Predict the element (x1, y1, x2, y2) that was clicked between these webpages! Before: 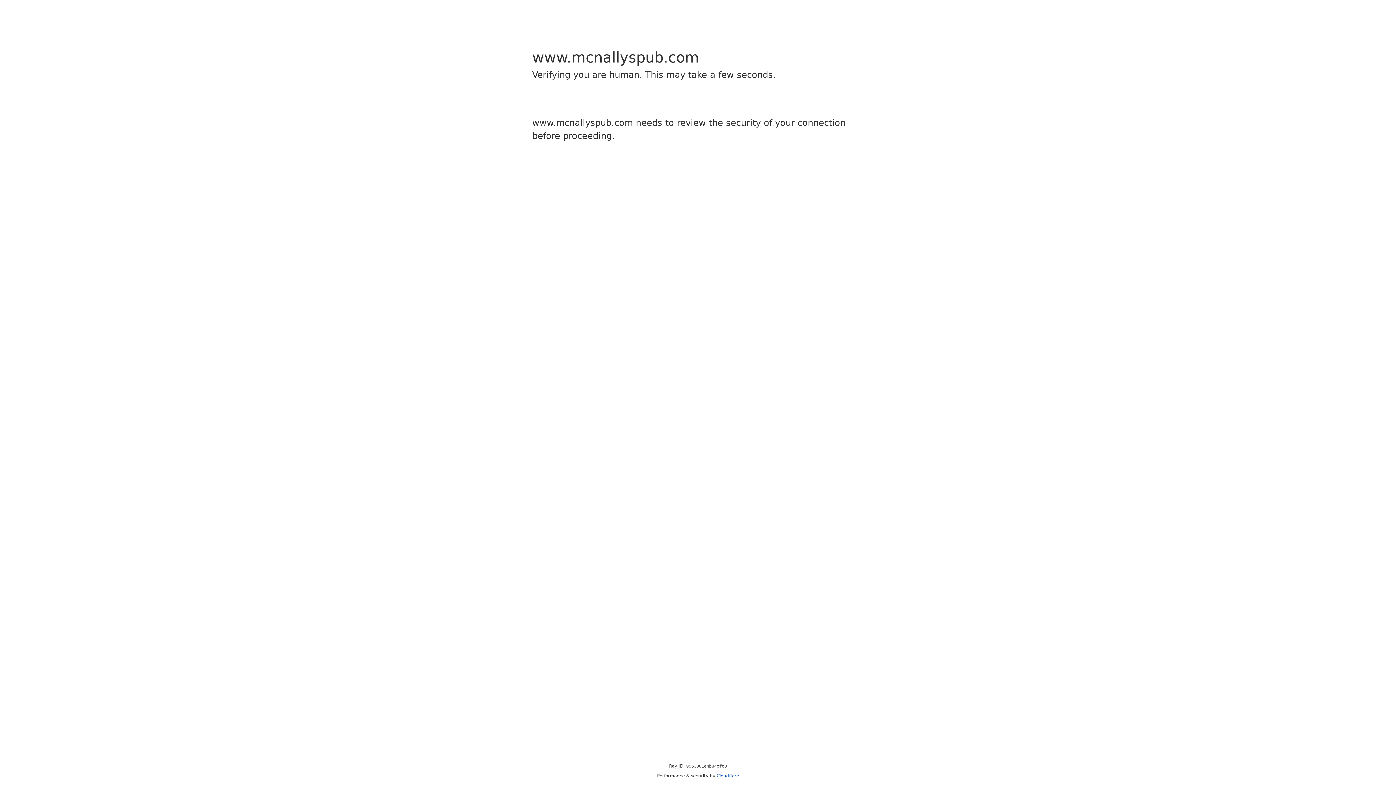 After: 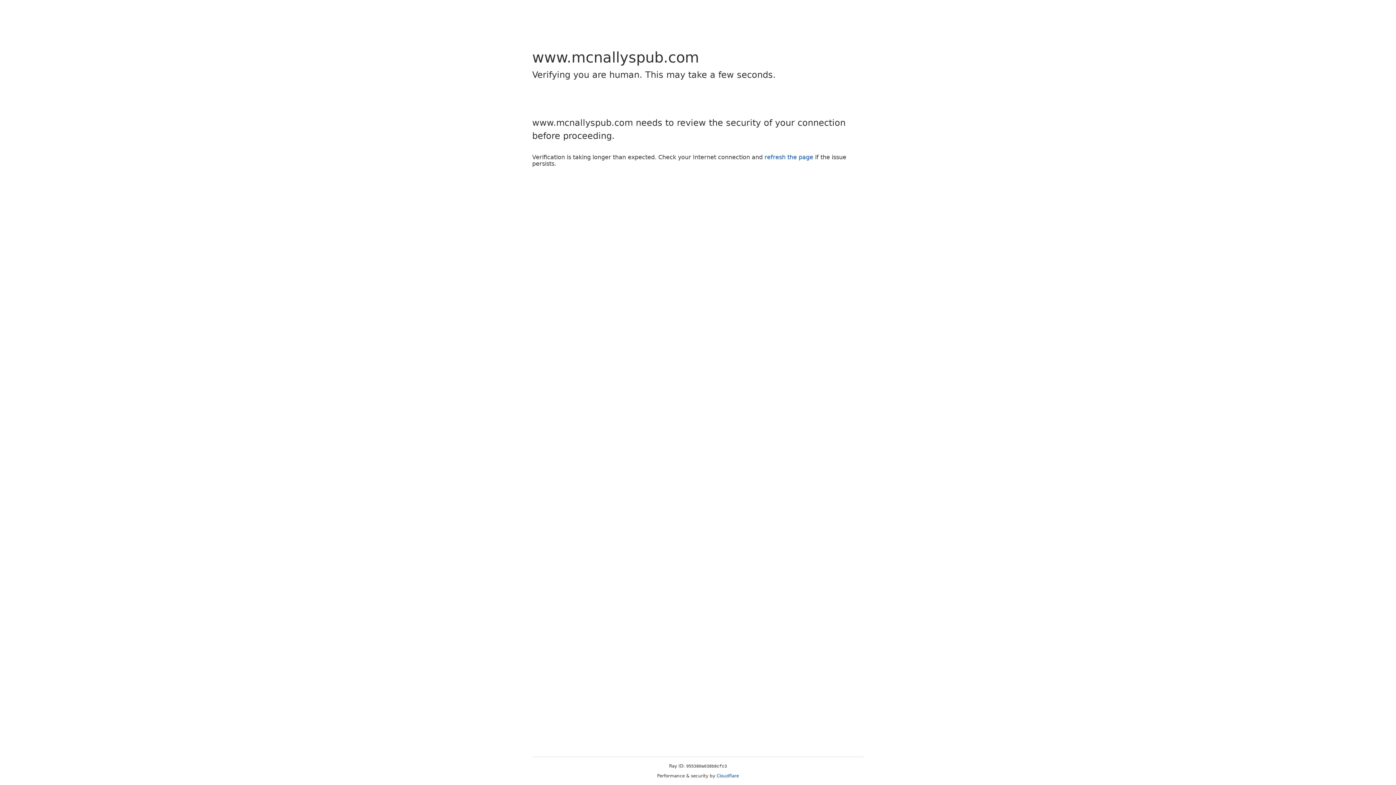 Action: label: Cloudflare bbox: (716, 773, 739, 778)